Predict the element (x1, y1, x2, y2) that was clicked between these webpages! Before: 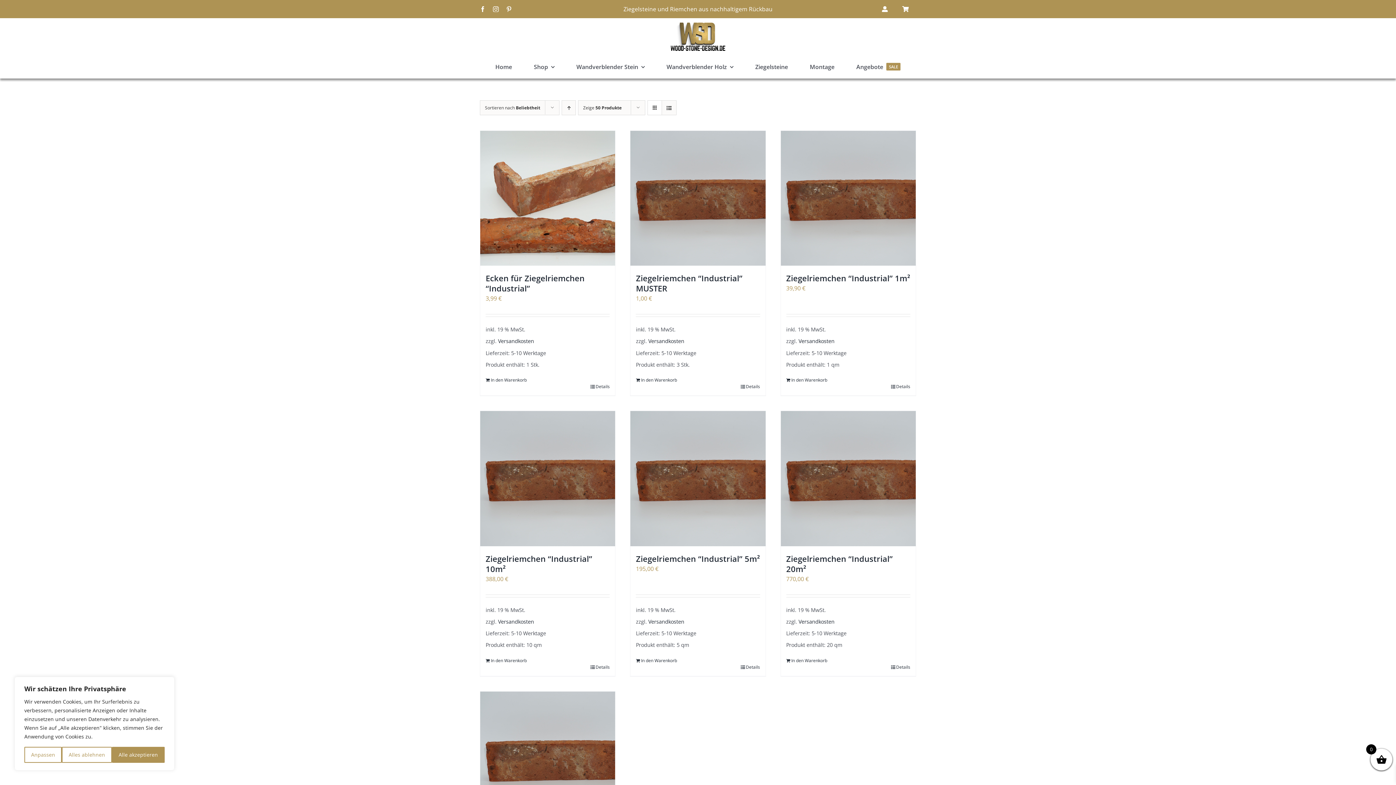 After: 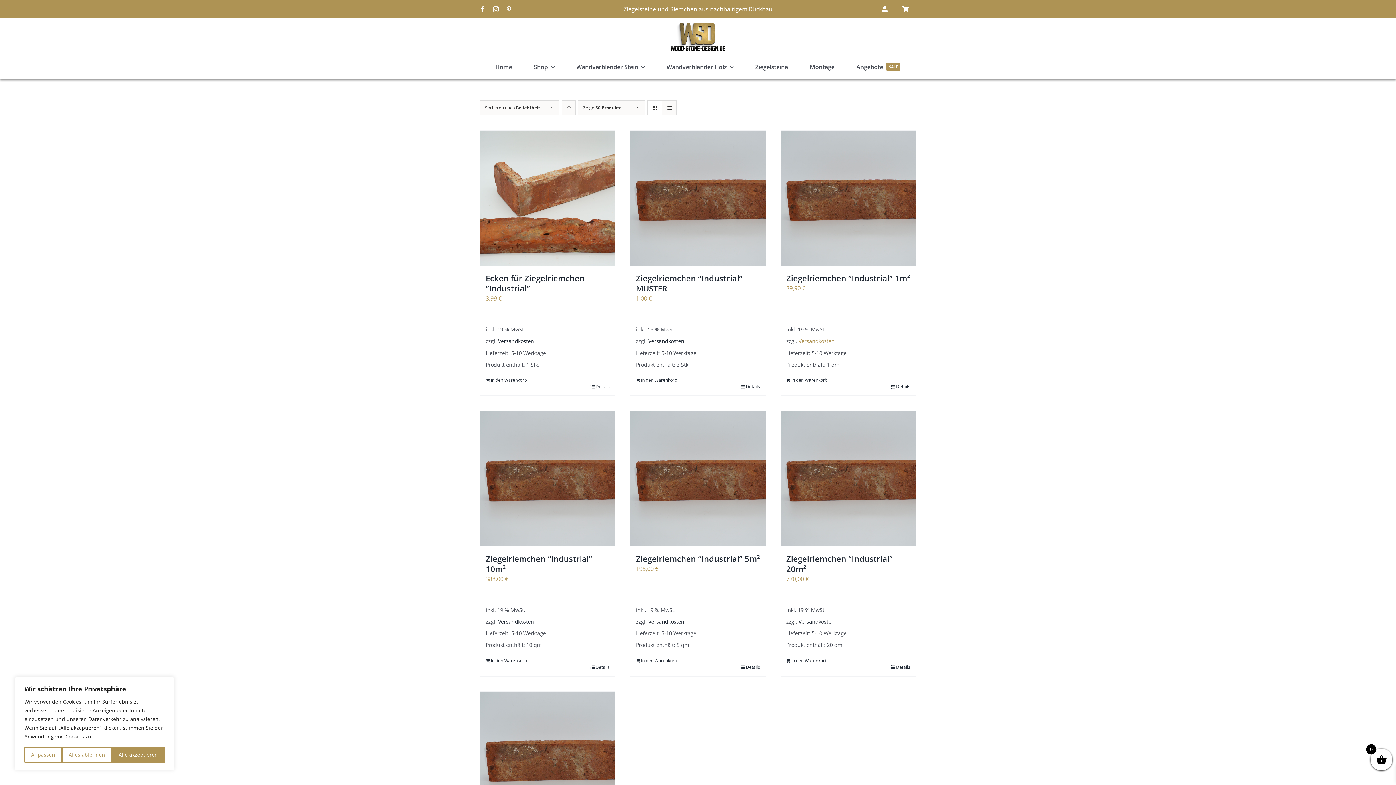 Action: bbox: (798, 337, 834, 344) label: Versandkosten